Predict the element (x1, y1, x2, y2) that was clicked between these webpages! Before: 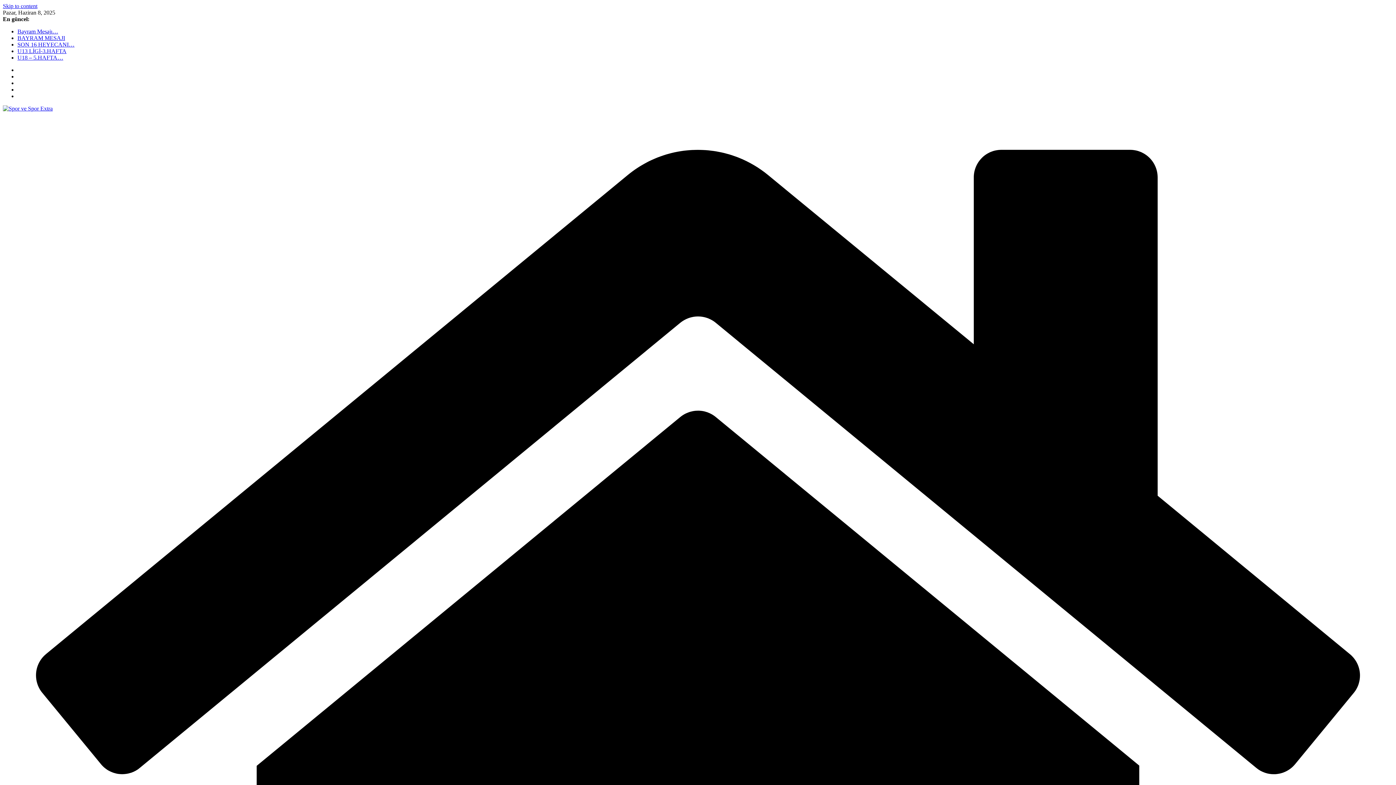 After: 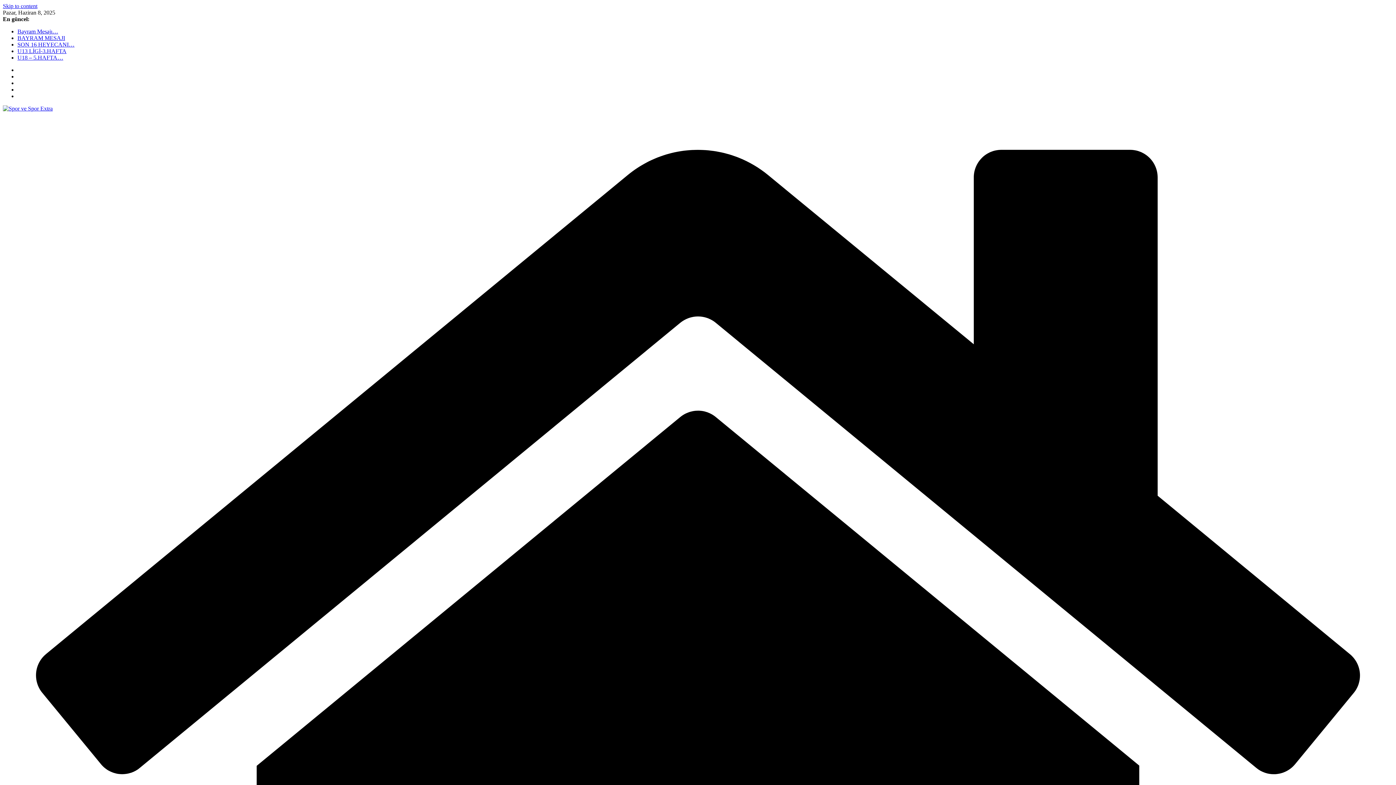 Action: label: Bayram Mesajı… bbox: (17, 28, 58, 34)